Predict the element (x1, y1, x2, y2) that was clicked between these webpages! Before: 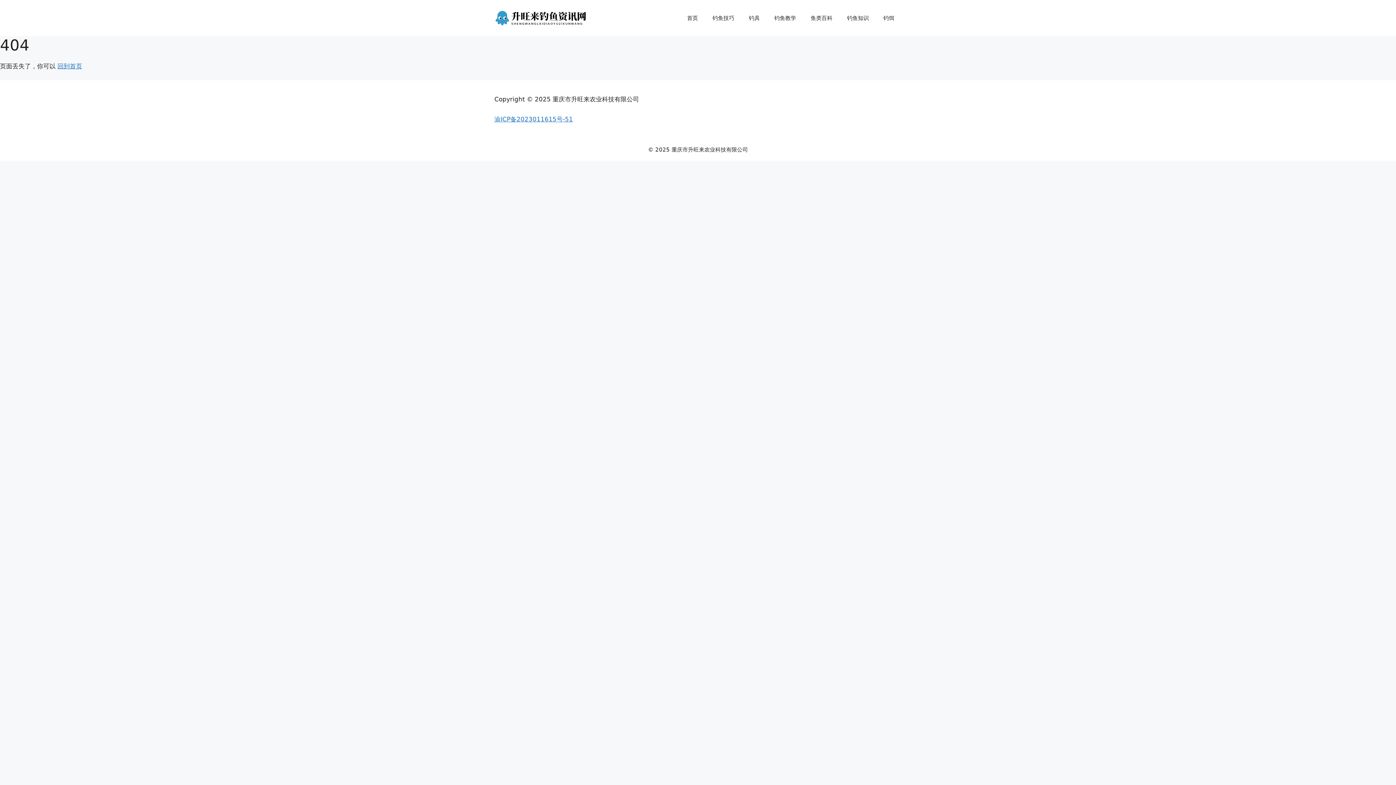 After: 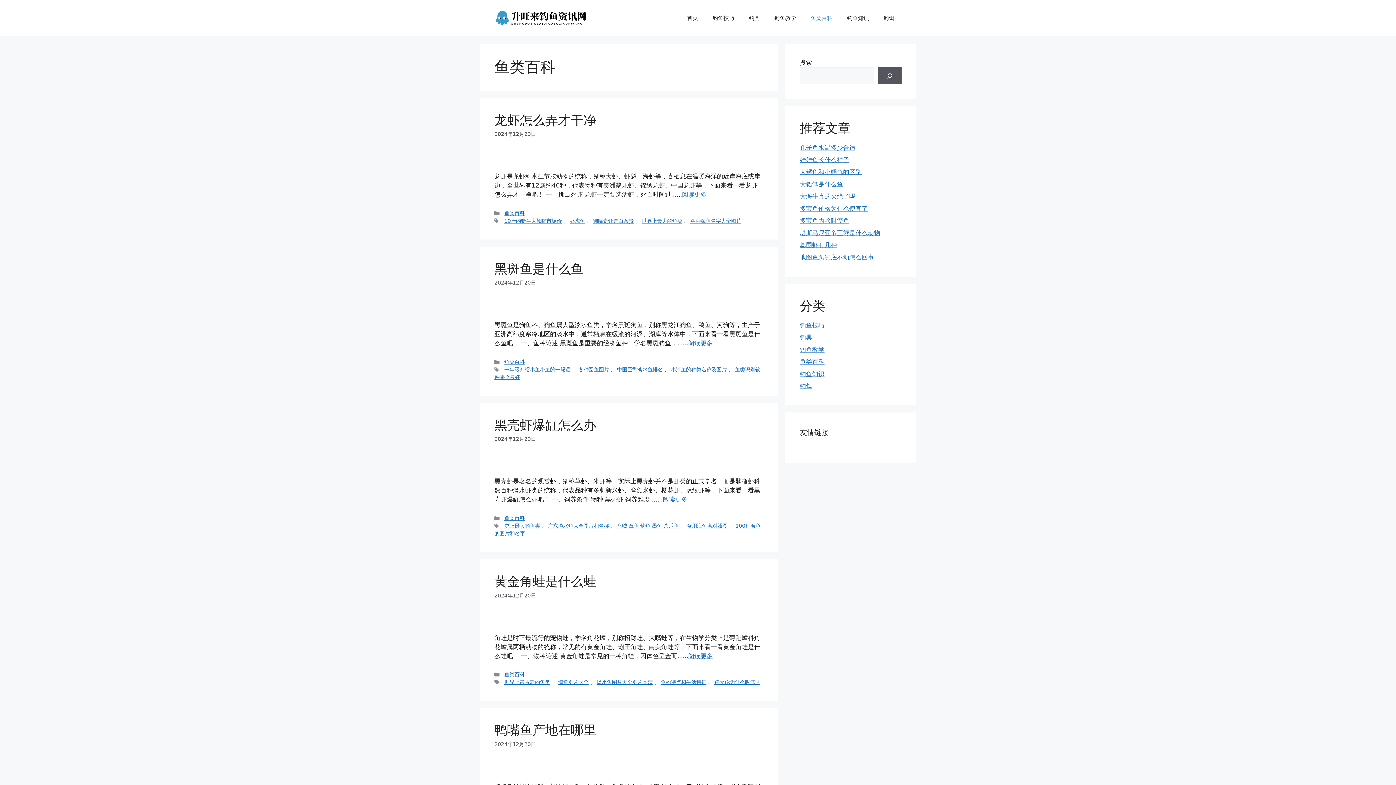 Action: bbox: (803, 7, 840, 29) label: 鱼类百科